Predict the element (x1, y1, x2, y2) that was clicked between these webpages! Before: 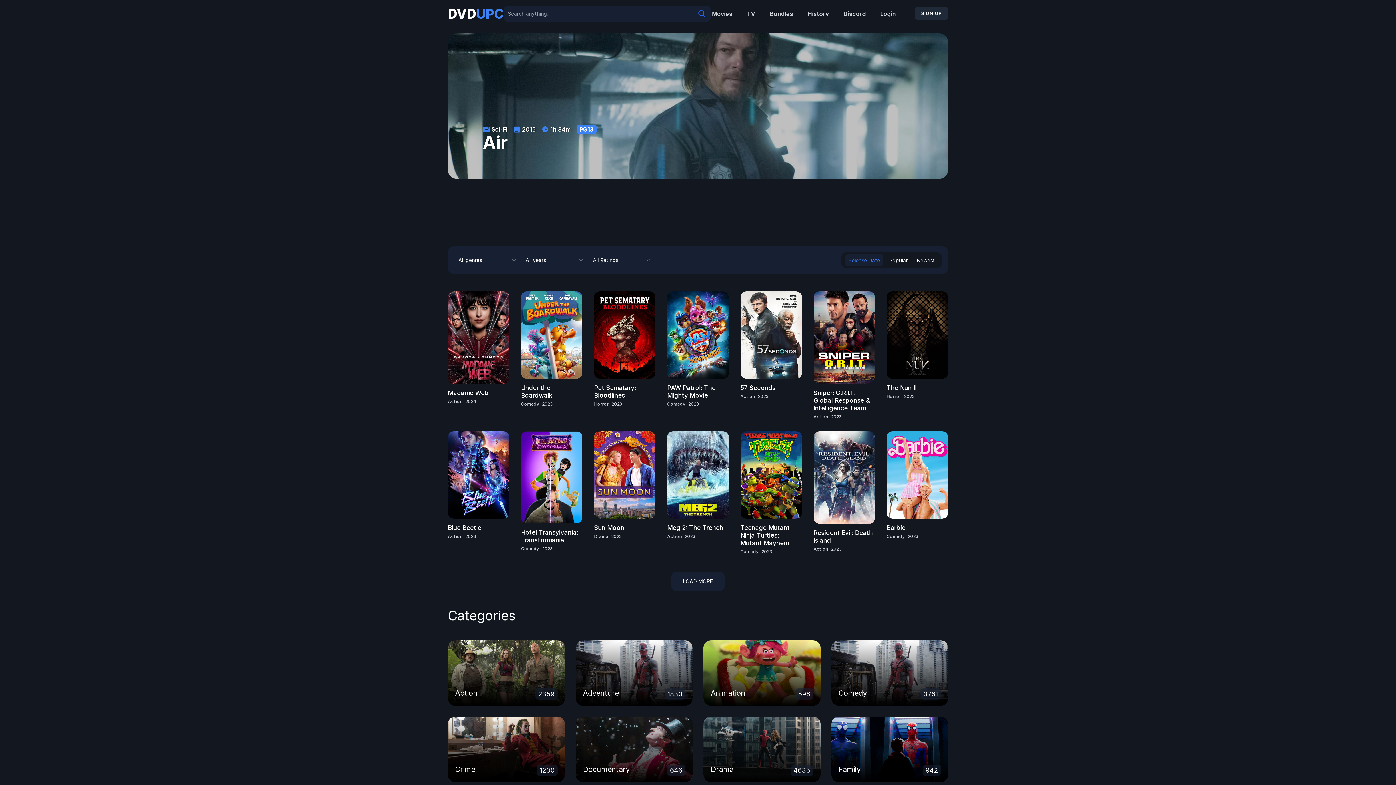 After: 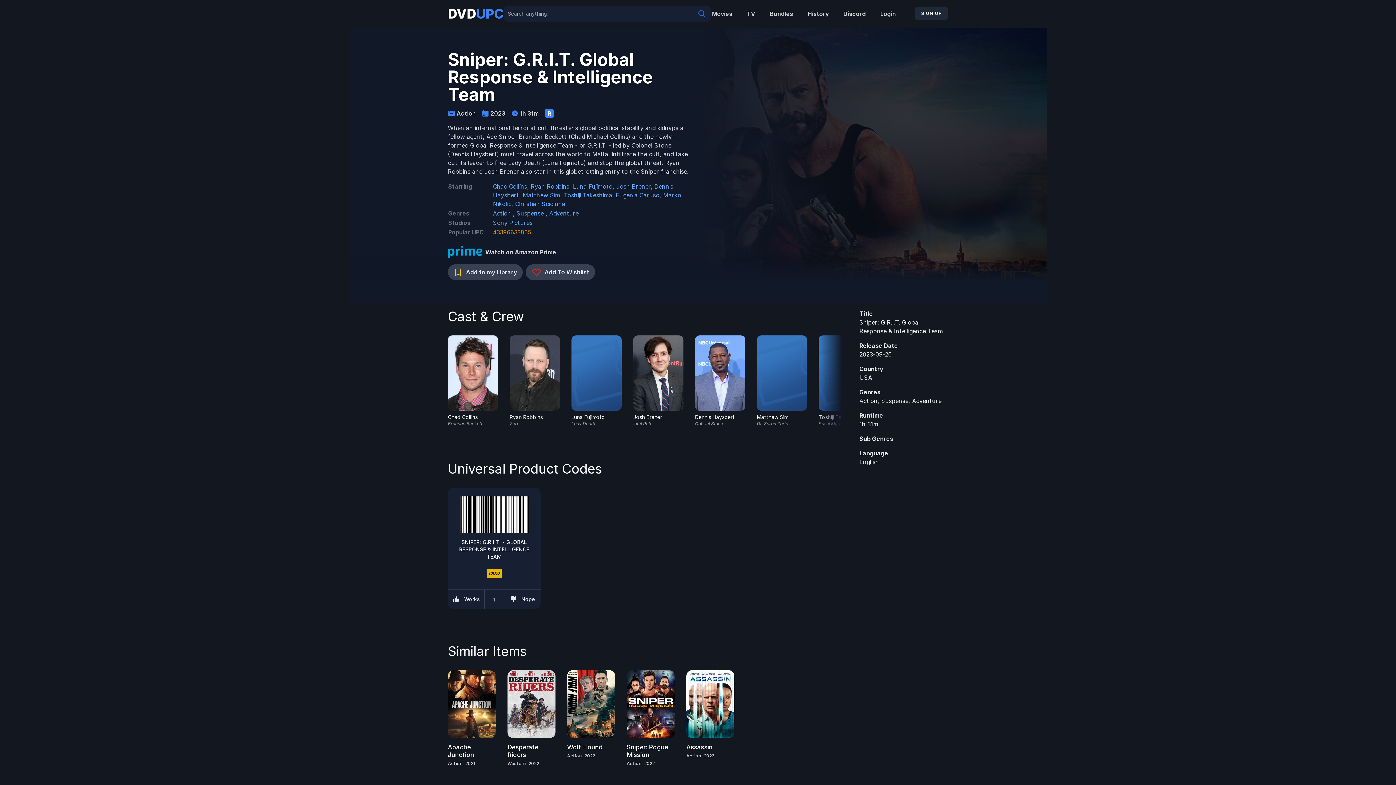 Action: label: Sniper: G.R.I.T. Global Response & Intelligence Team
Action
2023 bbox: (813, 389, 875, 420)